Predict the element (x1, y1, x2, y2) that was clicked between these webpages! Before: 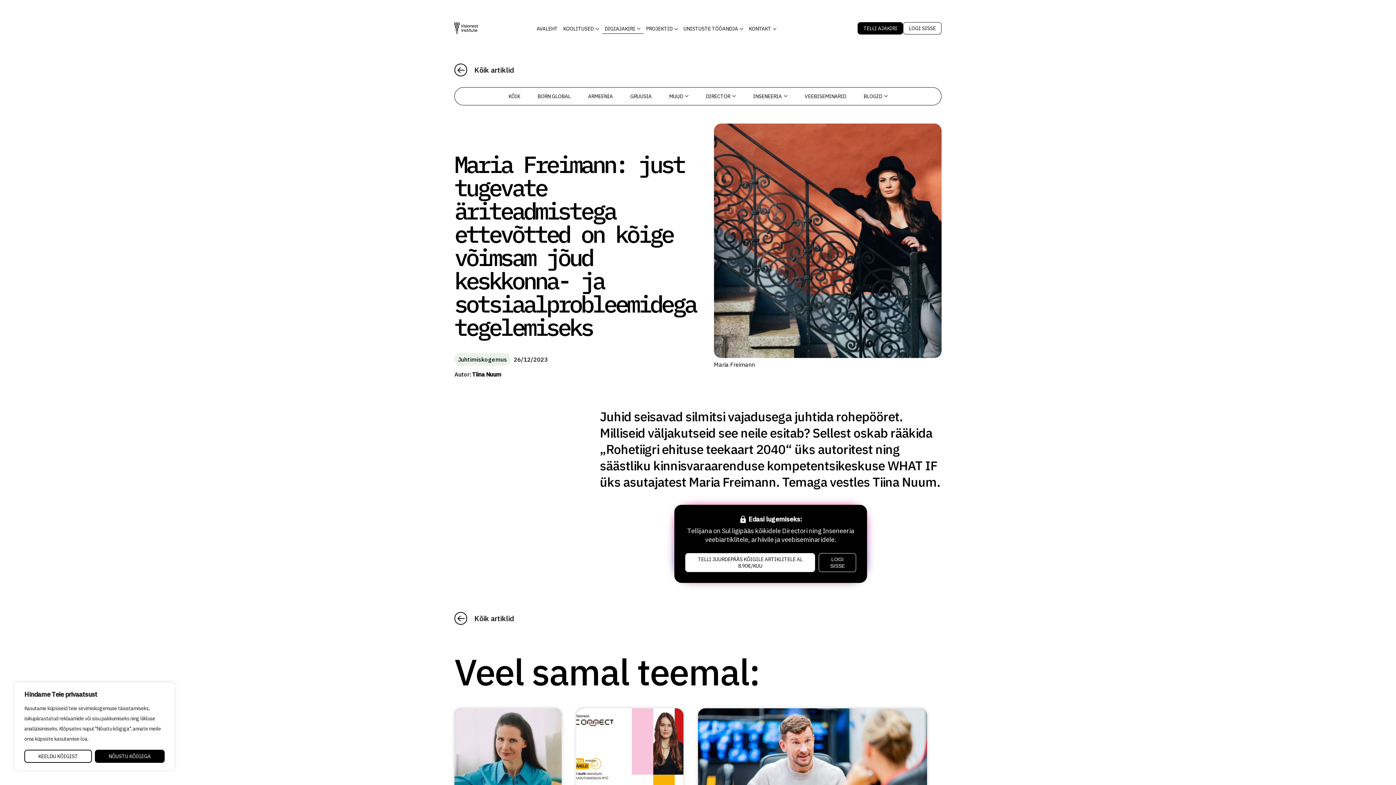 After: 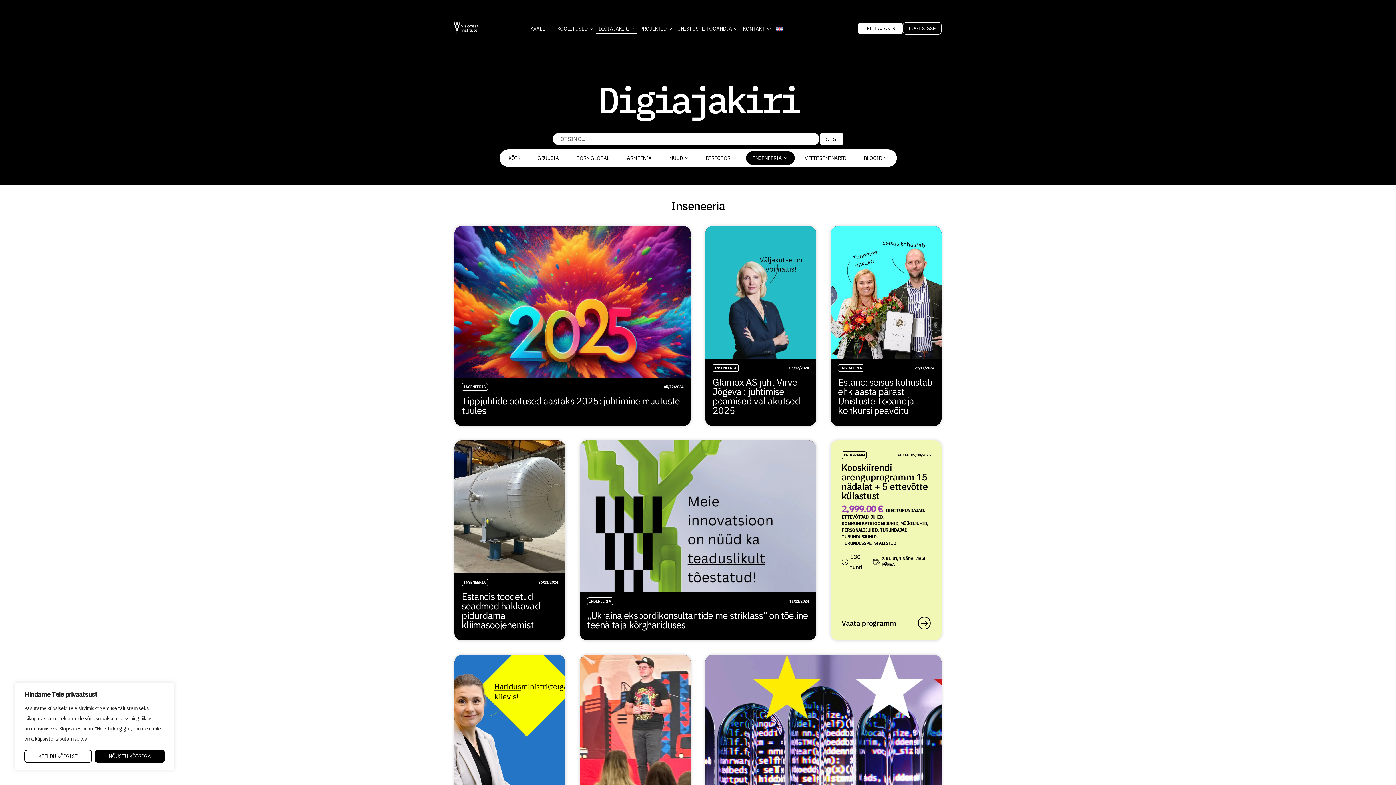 Action: bbox: (746, 89, 794, 103) label: INSENEERIA